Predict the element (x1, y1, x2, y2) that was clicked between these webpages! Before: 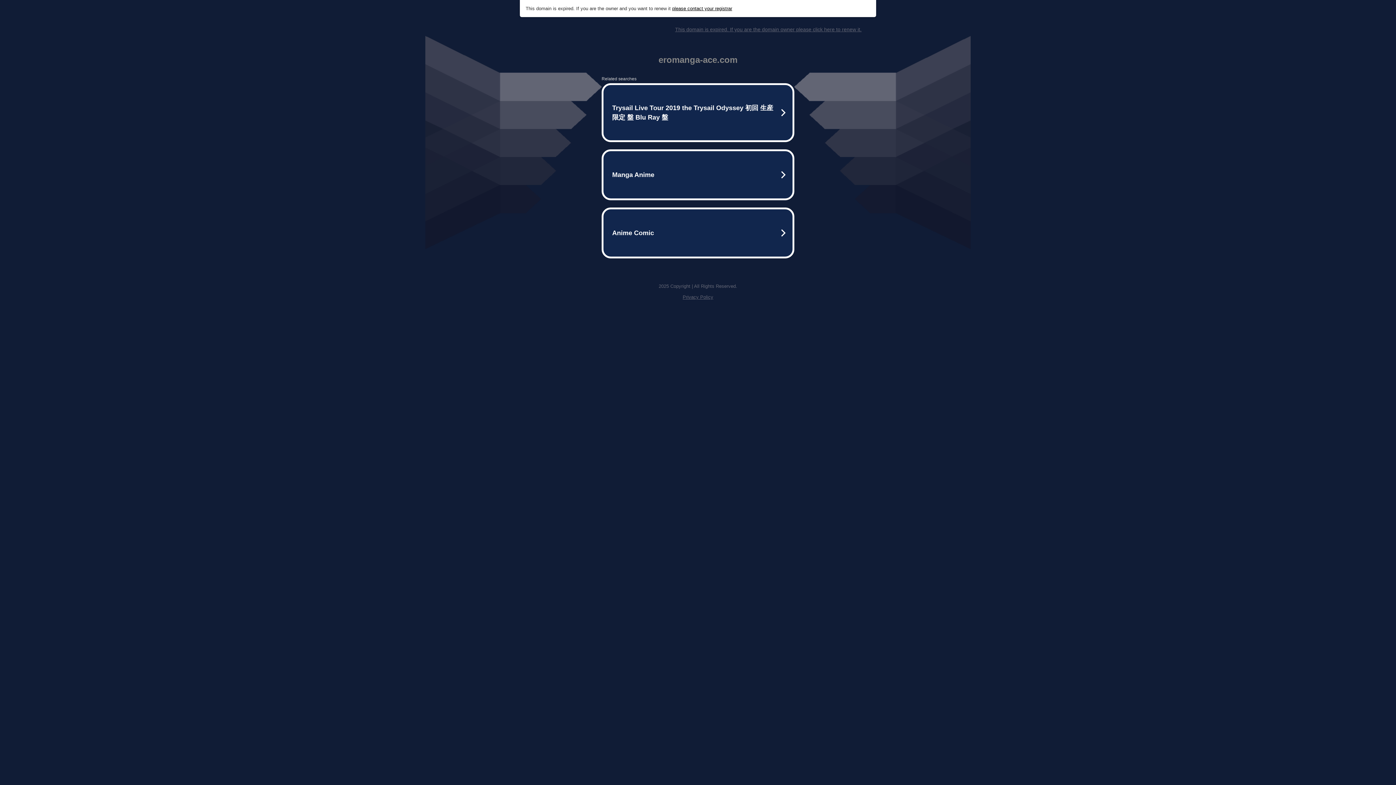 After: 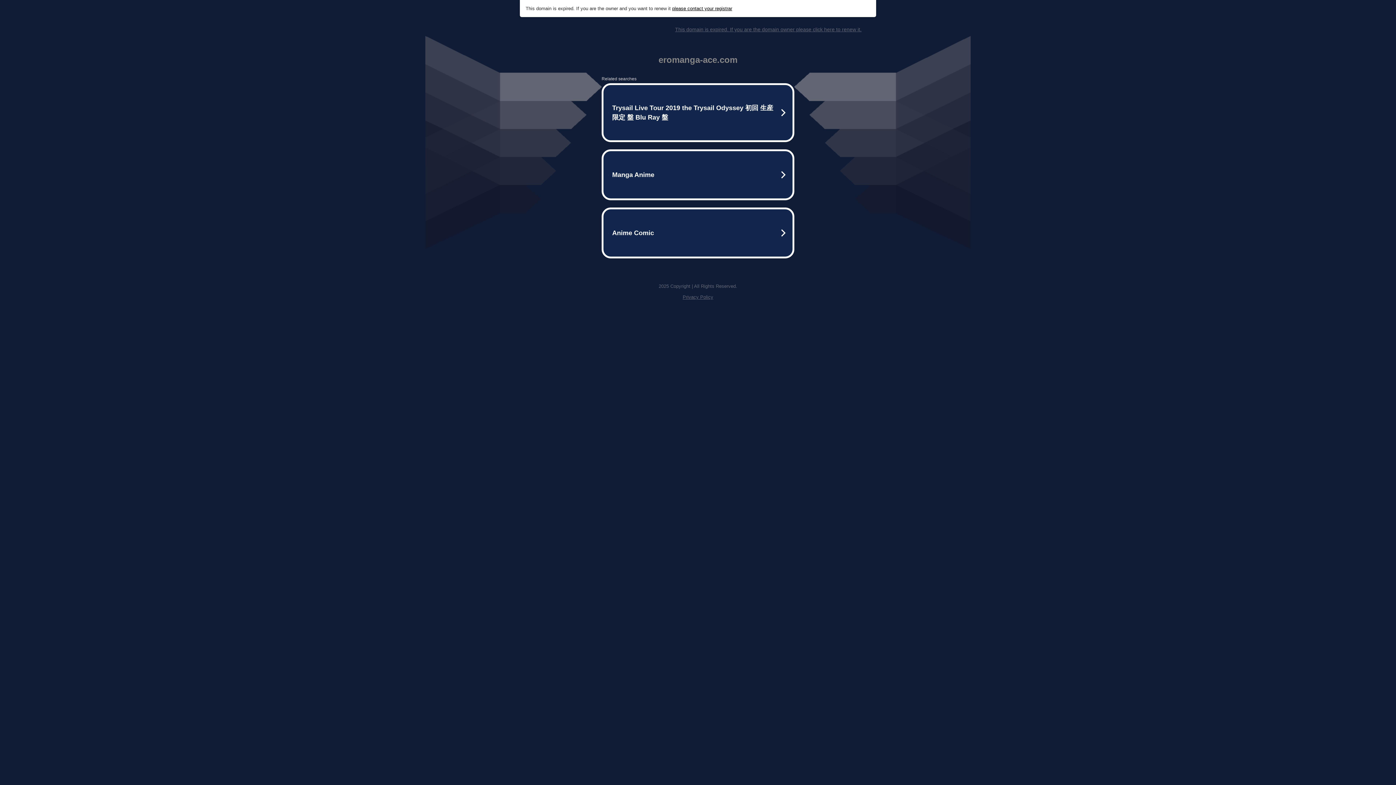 Action: bbox: (682, 294, 713, 300) label: Privacy Policy